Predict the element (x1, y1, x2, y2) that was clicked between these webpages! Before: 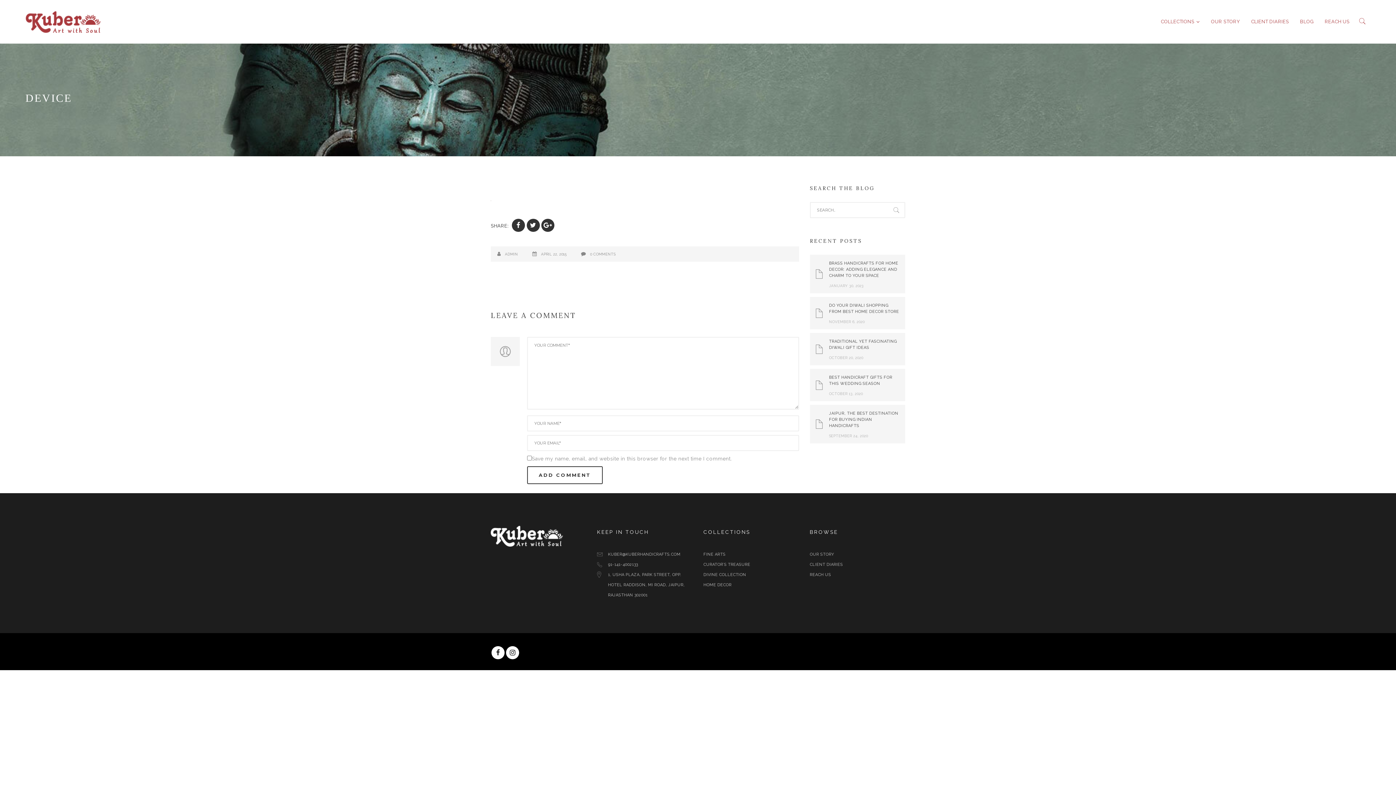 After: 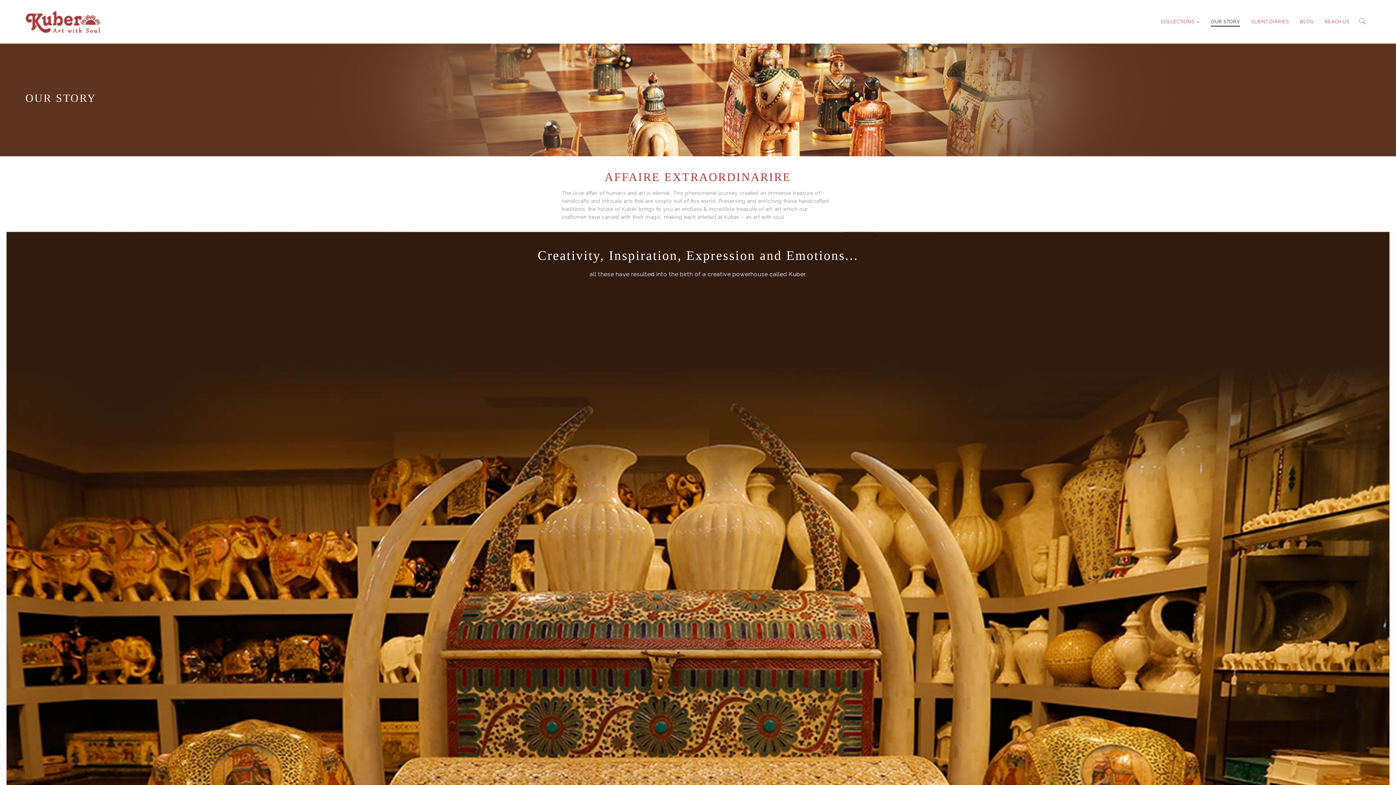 Action: label: OUR STORY bbox: (810, 552, 834, 557)